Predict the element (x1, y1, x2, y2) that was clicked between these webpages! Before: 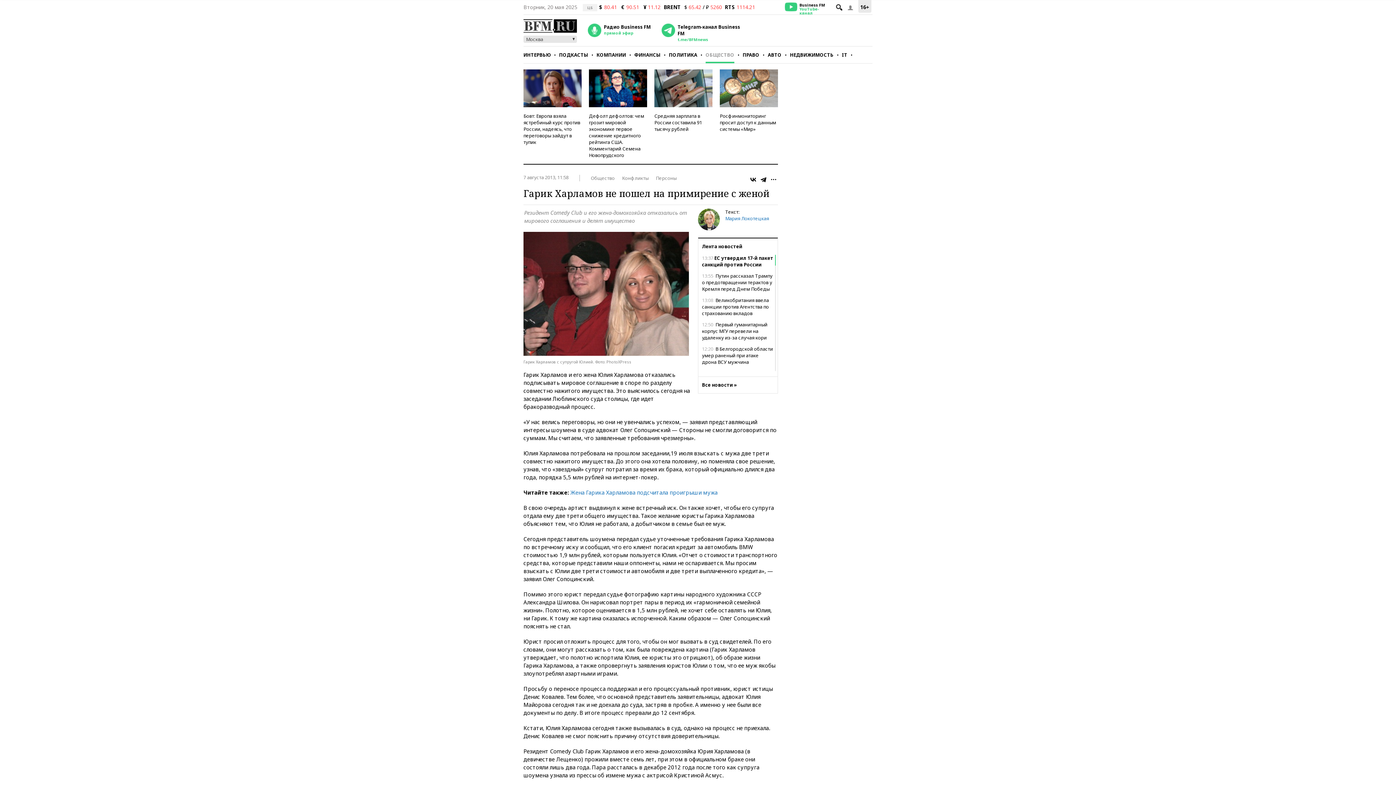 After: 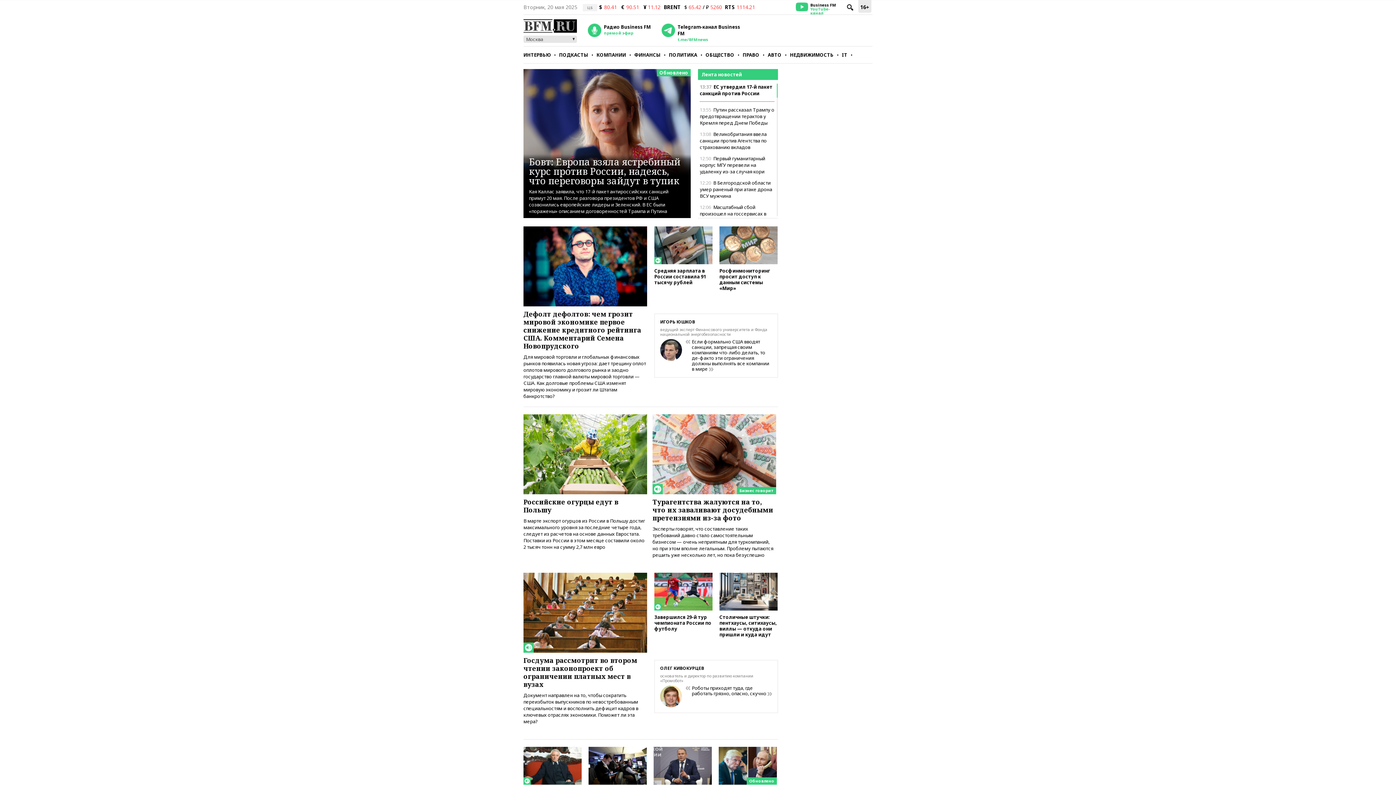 Action: bbox: (523, 19, 577, 32)